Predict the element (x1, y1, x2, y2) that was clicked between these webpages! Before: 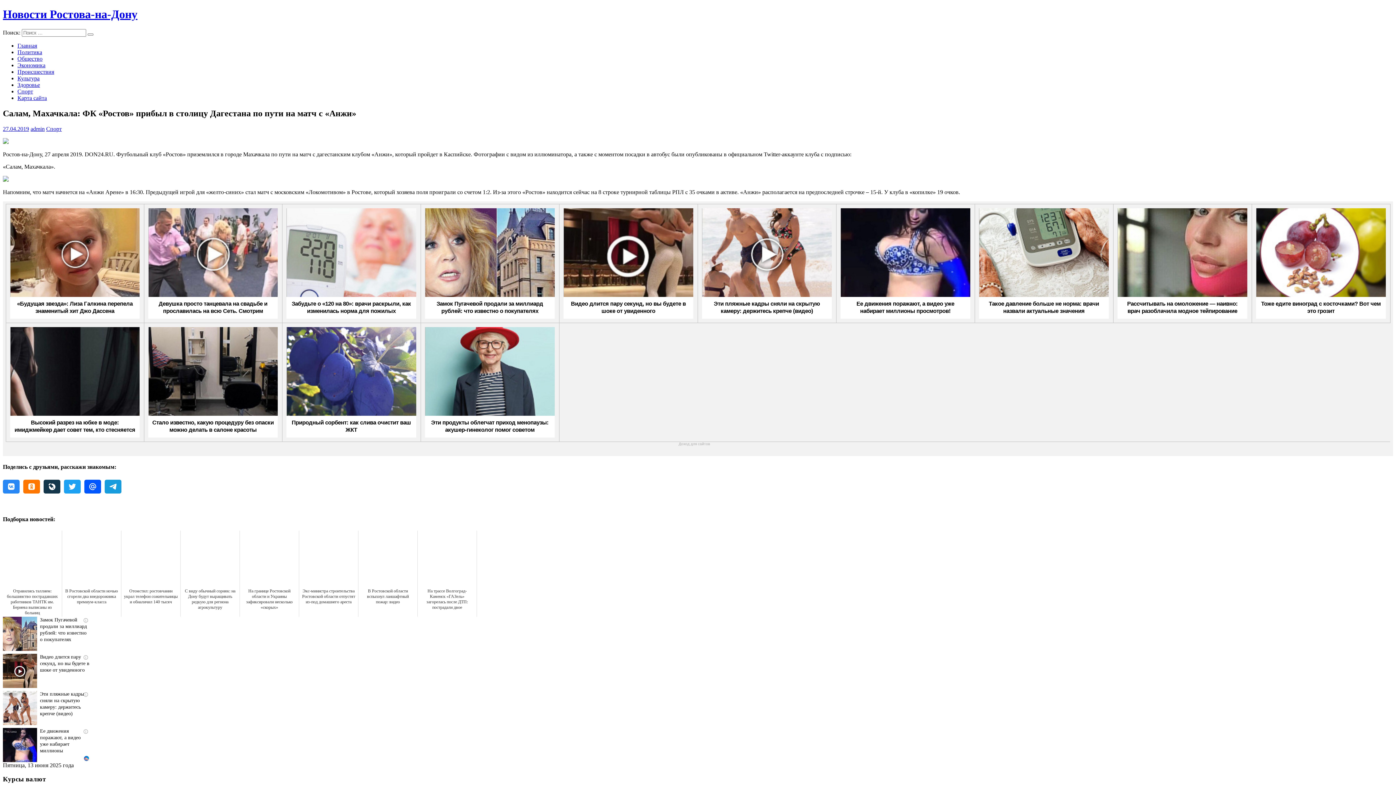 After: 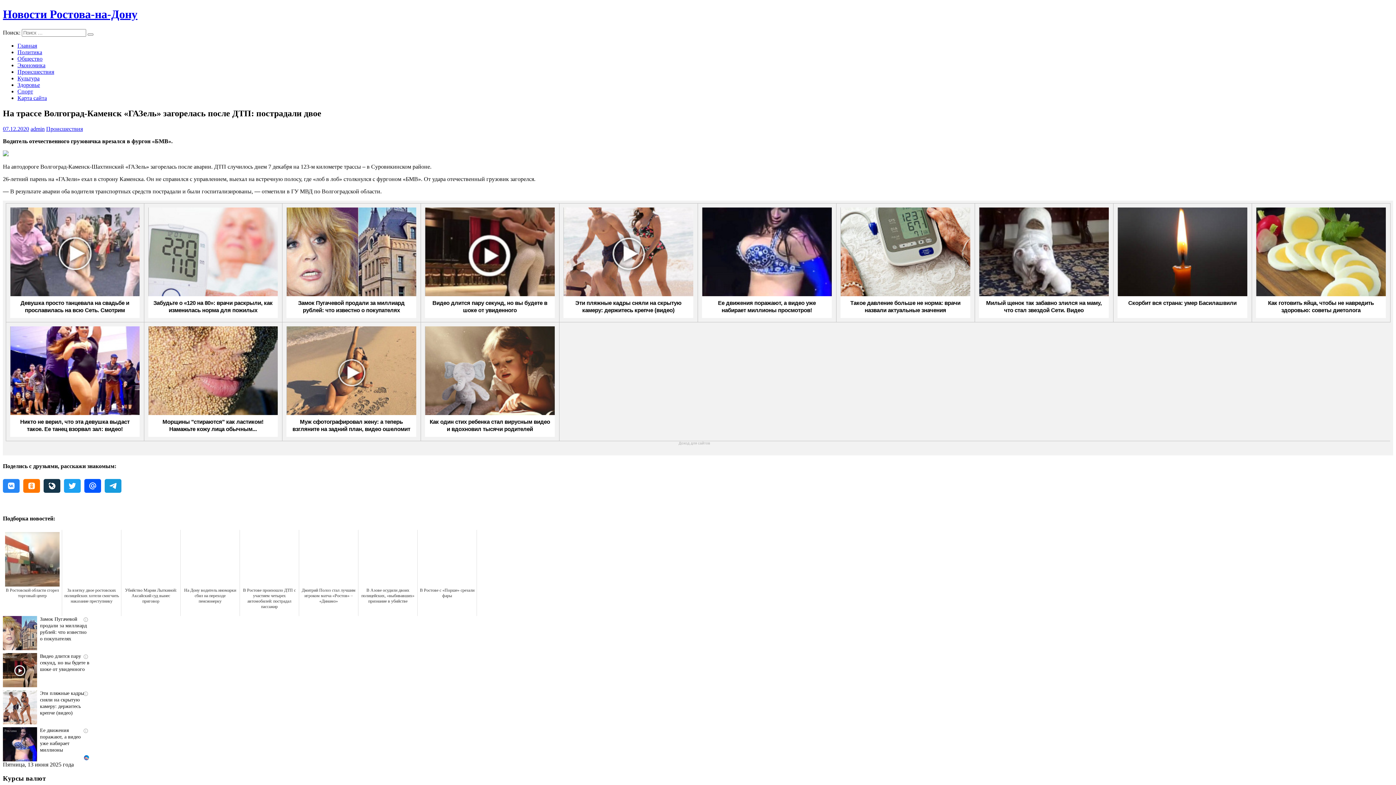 Action: bbox: (417, 530, 477, 617) label: На трассе Волгоград-Каменск «ГАЗель» загорелась после ДТП: пострадали двое